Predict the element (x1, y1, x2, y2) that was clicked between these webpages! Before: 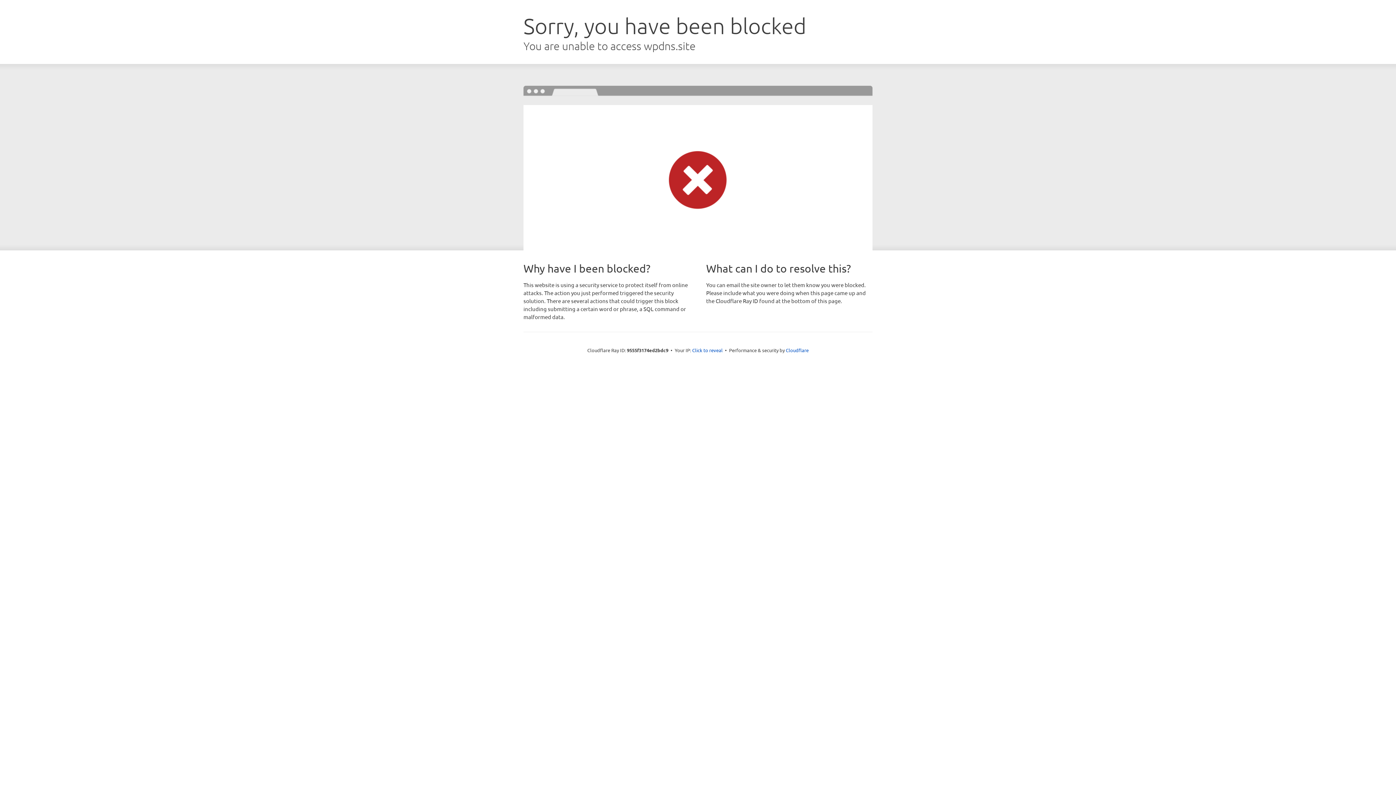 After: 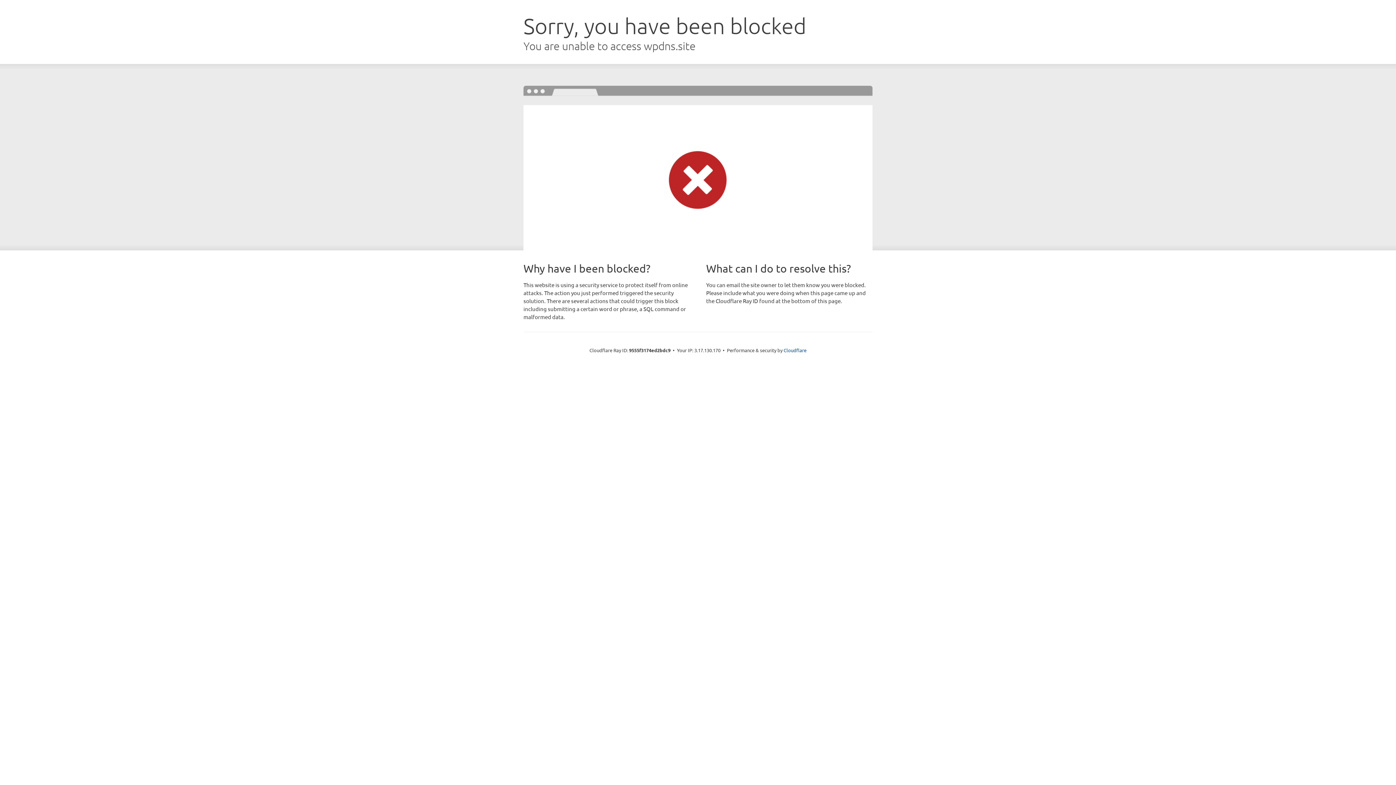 Action: label: Click to reveal bbox: (692, 346, 722, 353)